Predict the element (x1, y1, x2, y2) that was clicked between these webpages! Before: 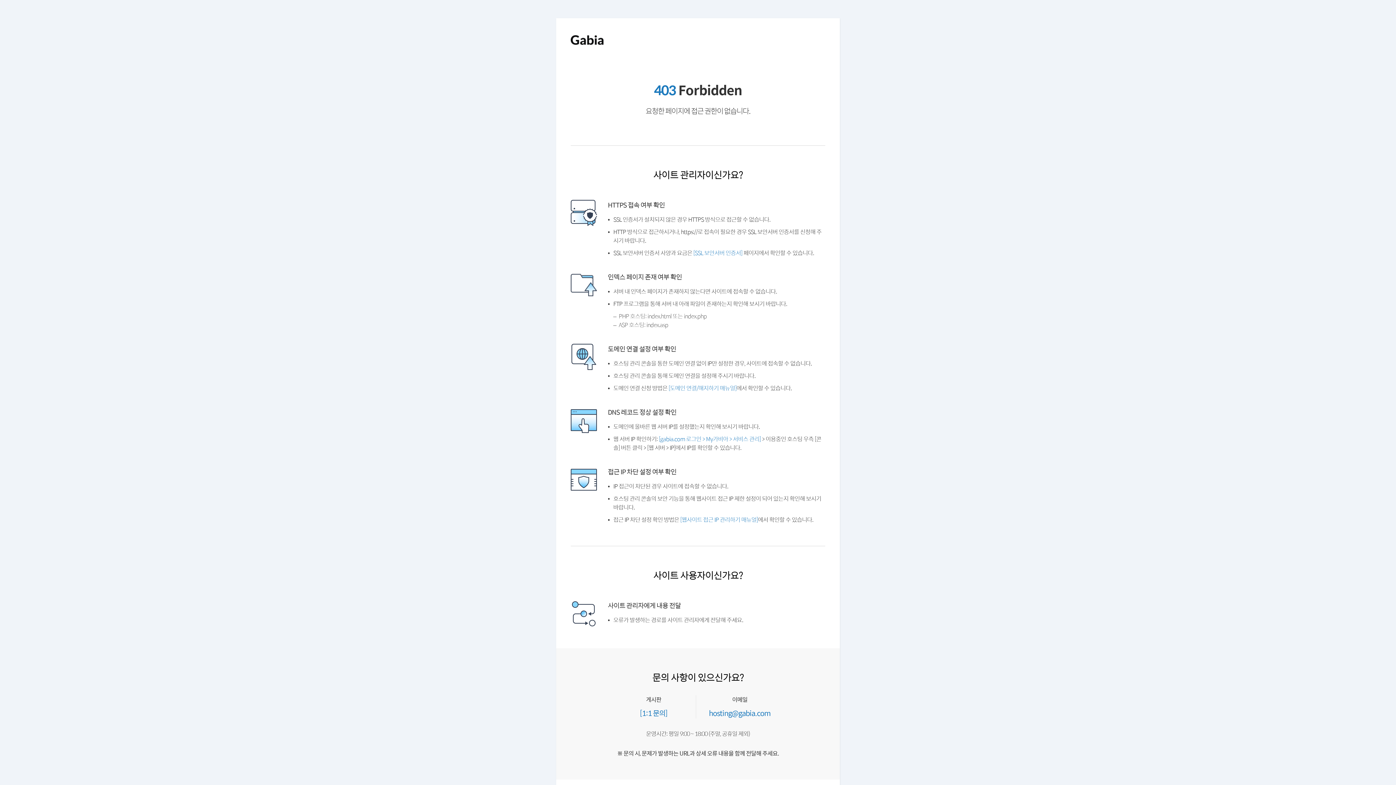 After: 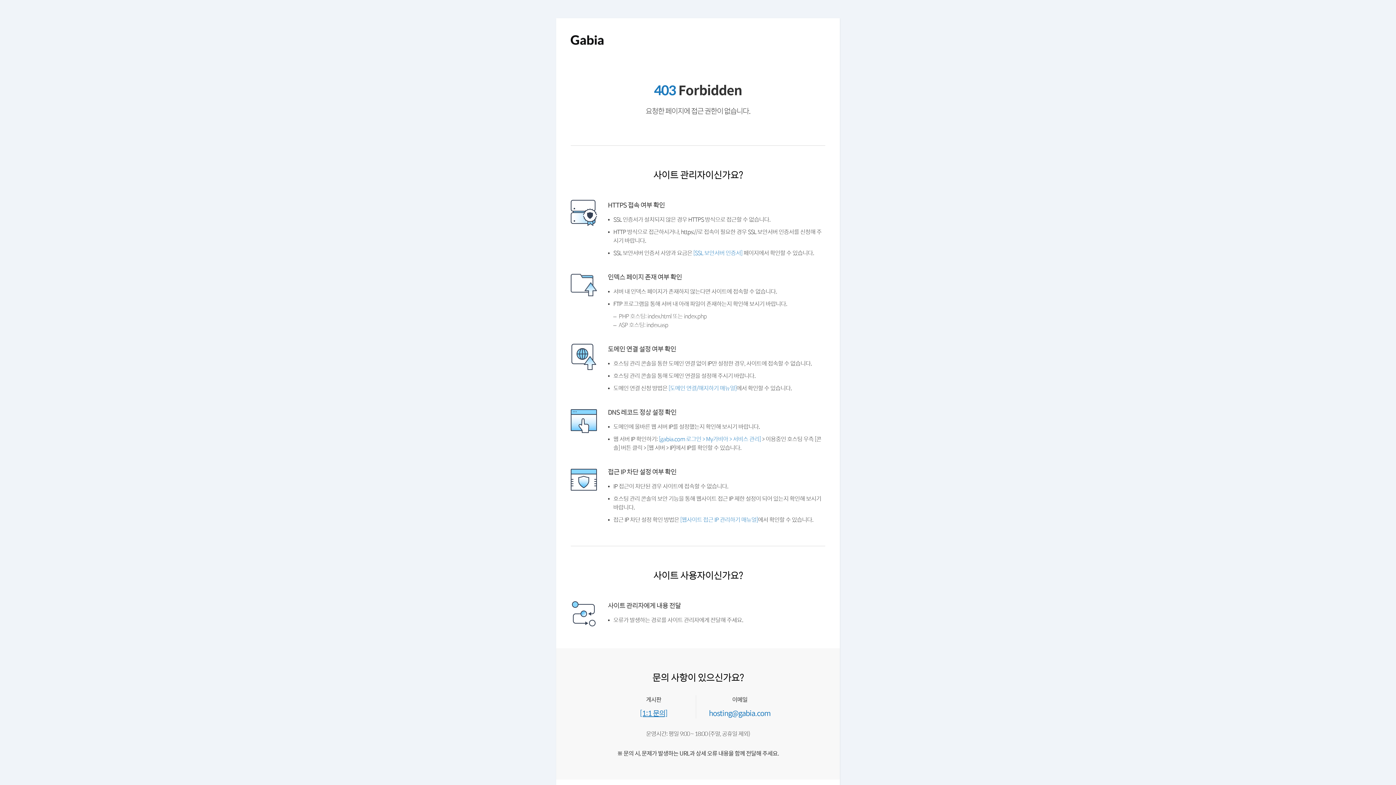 Action: bbox: (641, 736, 670, 744) label: [1:1 문의]